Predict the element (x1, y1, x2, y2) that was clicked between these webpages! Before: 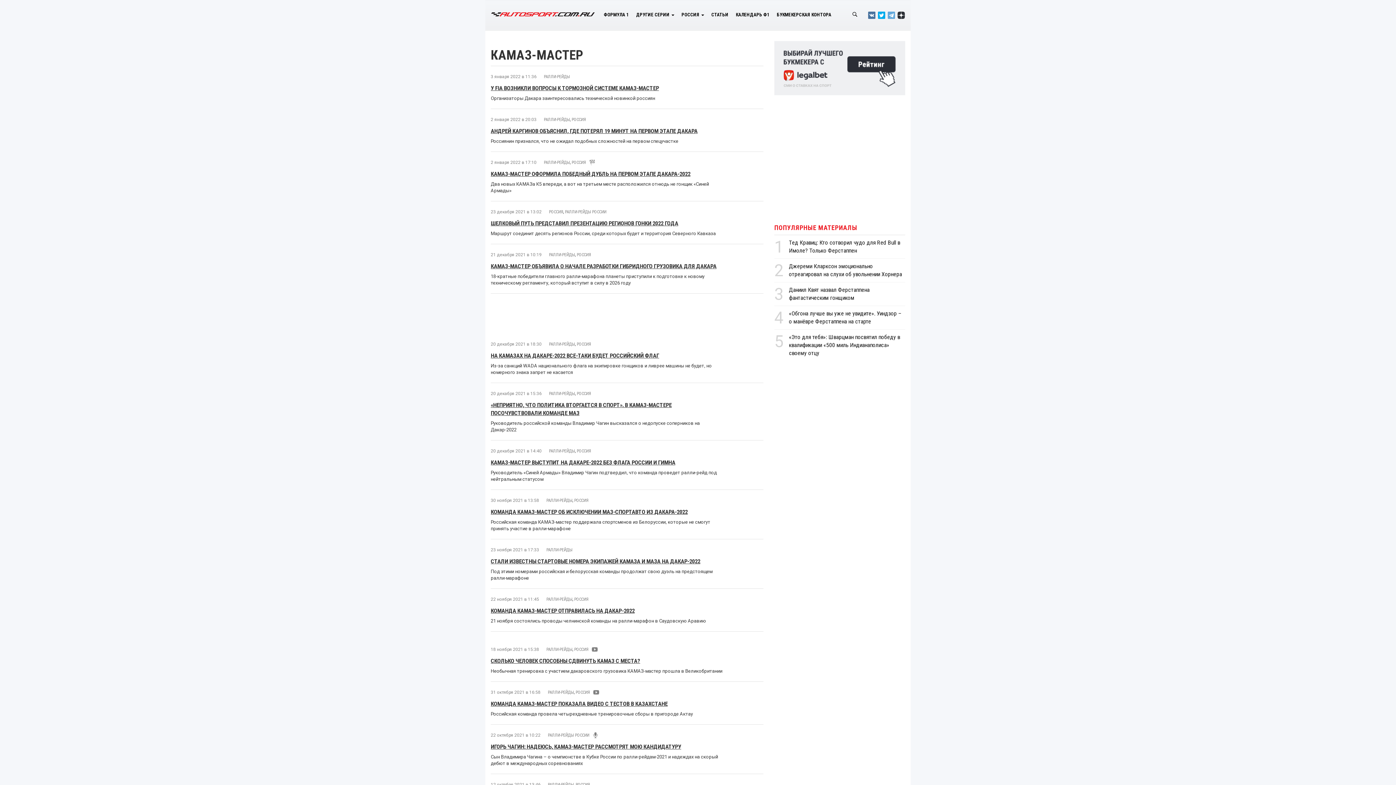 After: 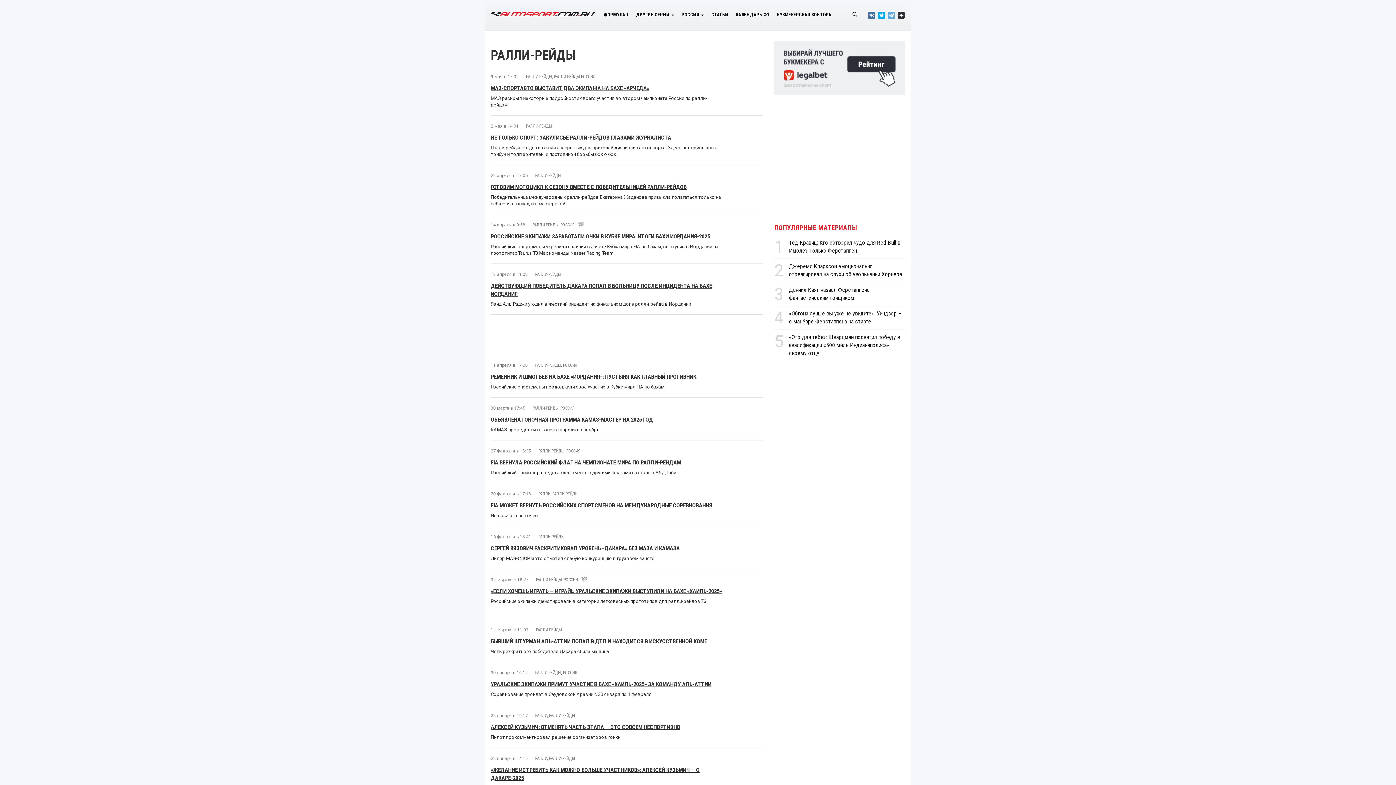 Action: label: РАЛЛИ-РЕЙДЫ bbox: (549, 252, 575, 257)